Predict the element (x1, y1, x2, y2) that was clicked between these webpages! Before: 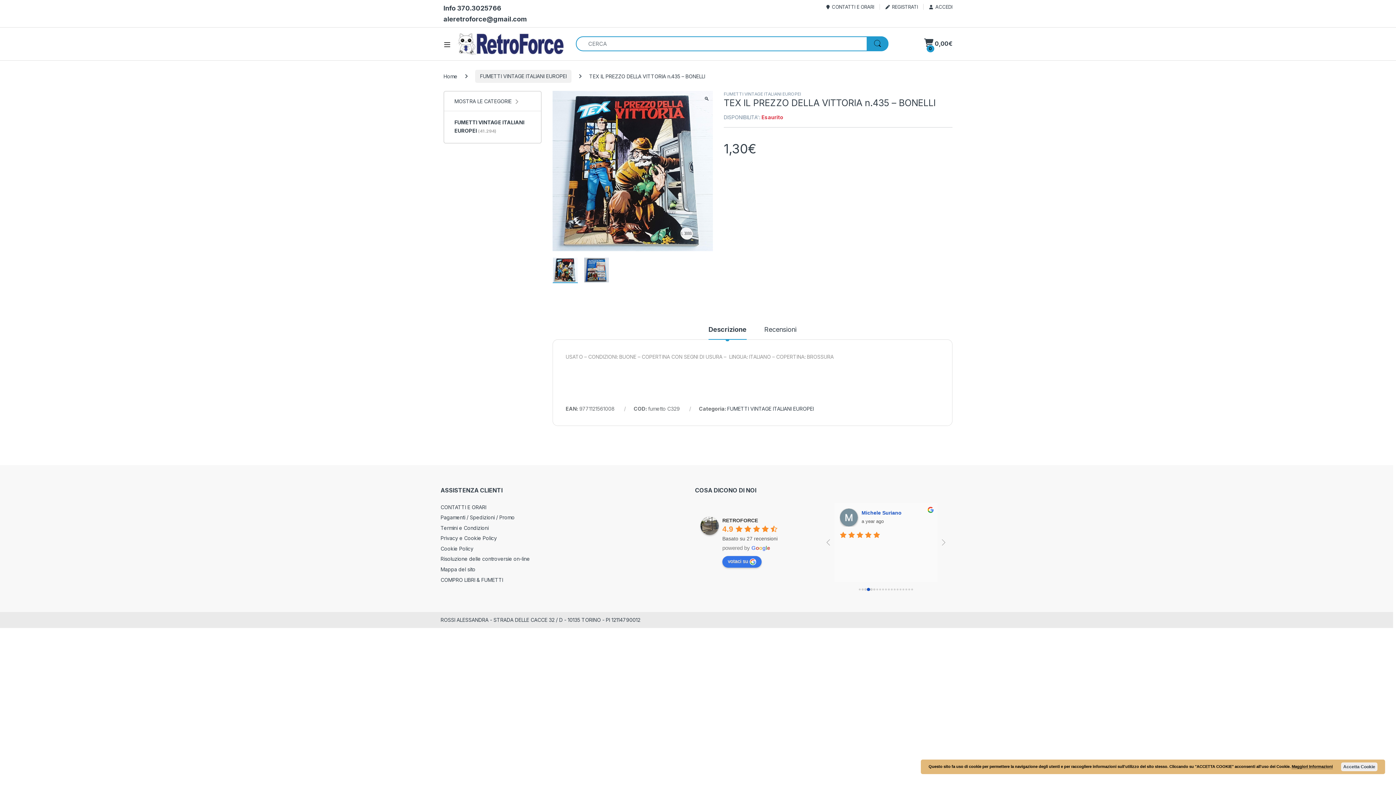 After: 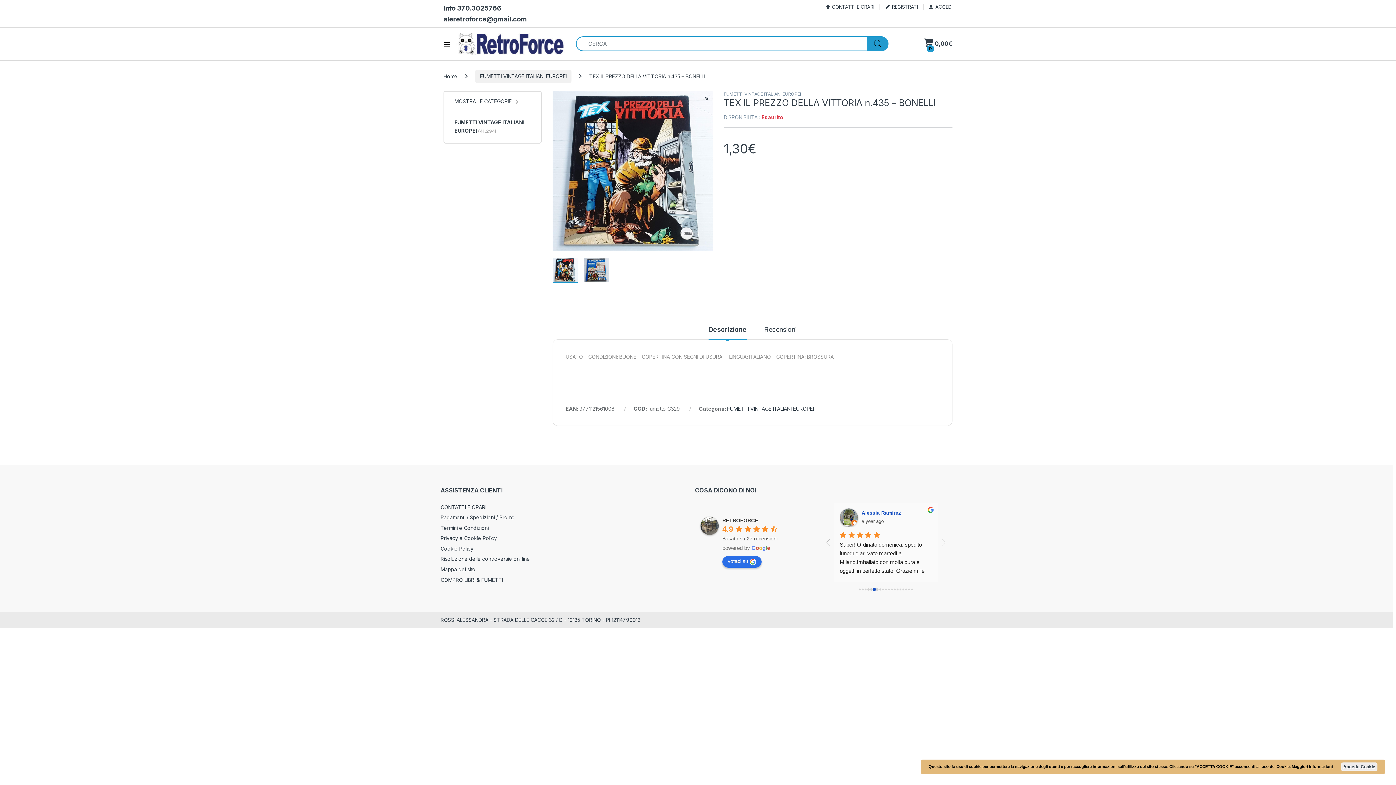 Action: bbox: (722, 556, 761, 568) label: Write a review